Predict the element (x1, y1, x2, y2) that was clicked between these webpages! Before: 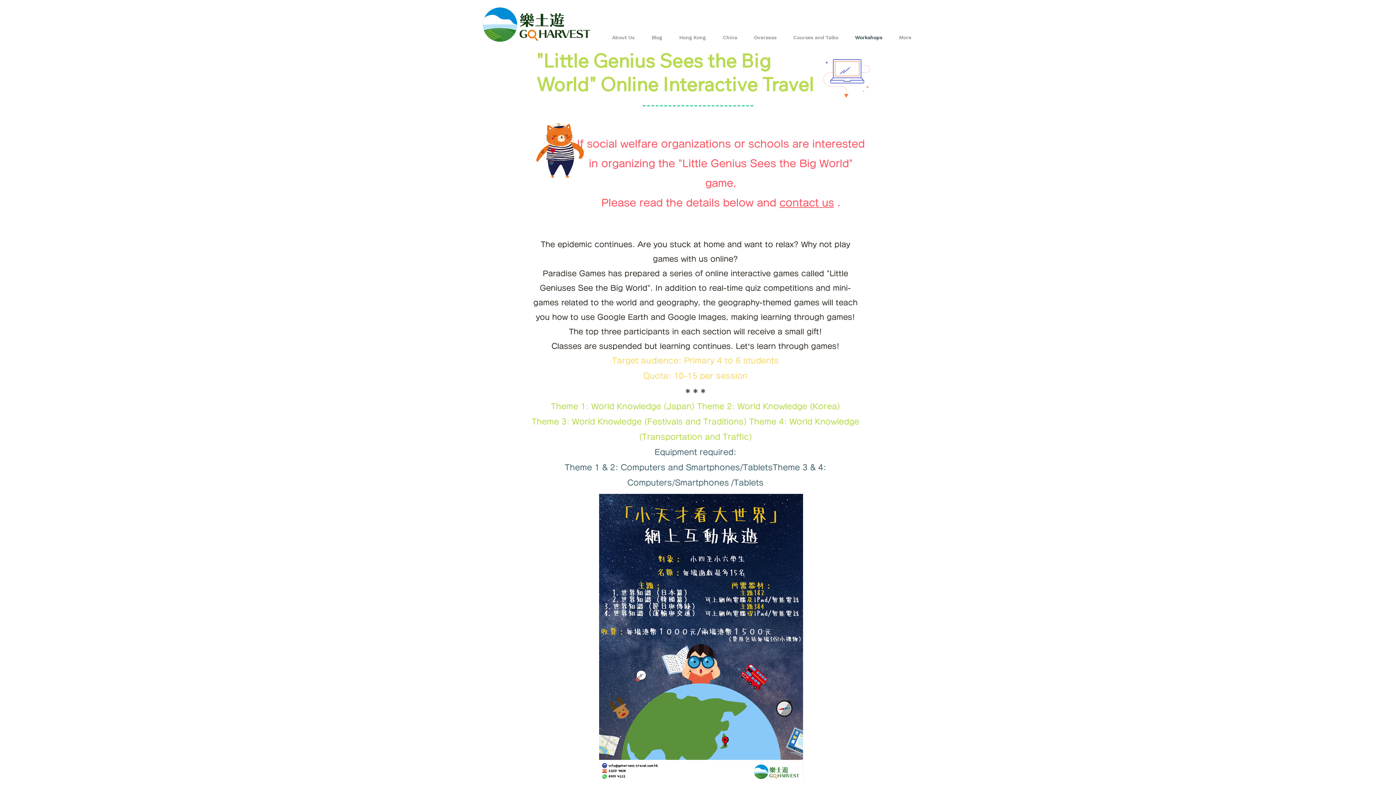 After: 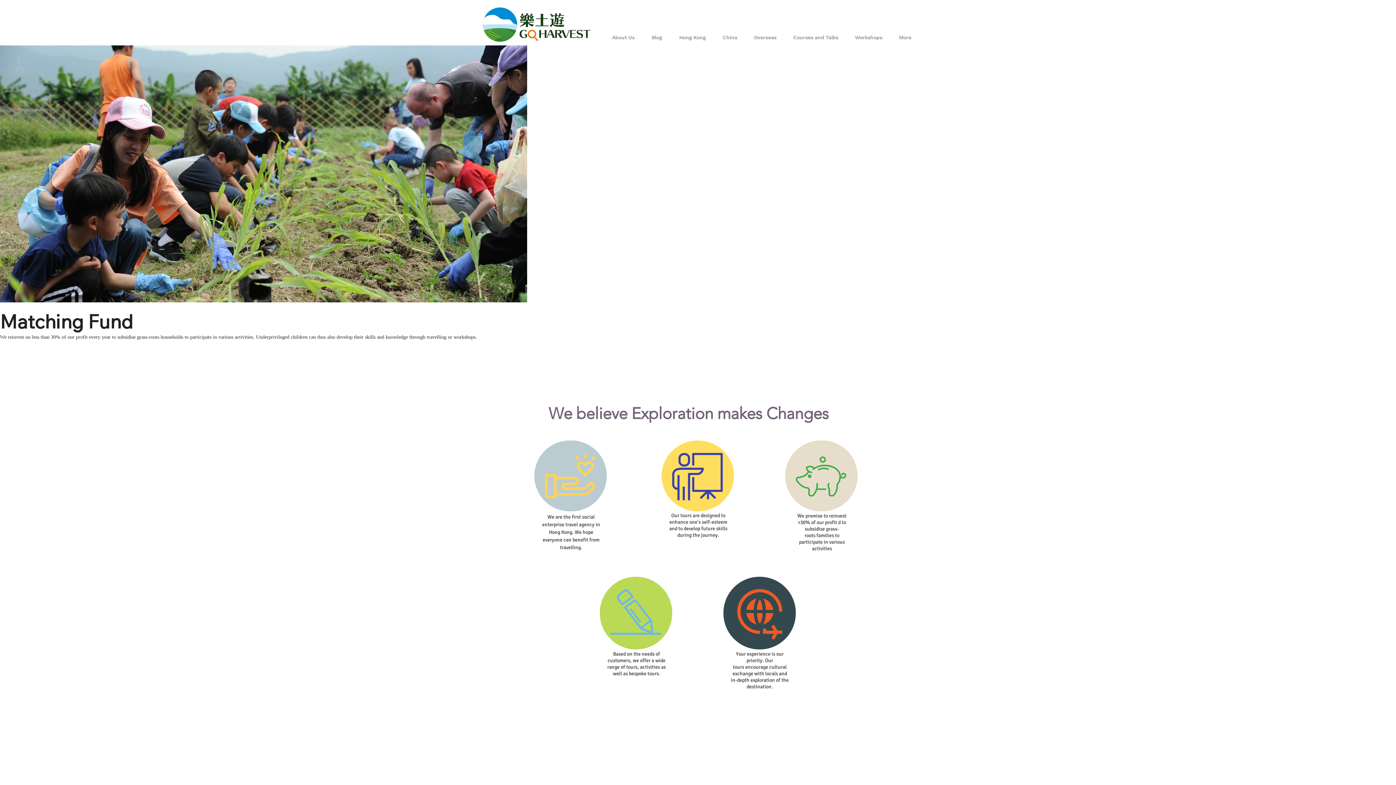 Action: bbox: (482, 6, 591, 42)